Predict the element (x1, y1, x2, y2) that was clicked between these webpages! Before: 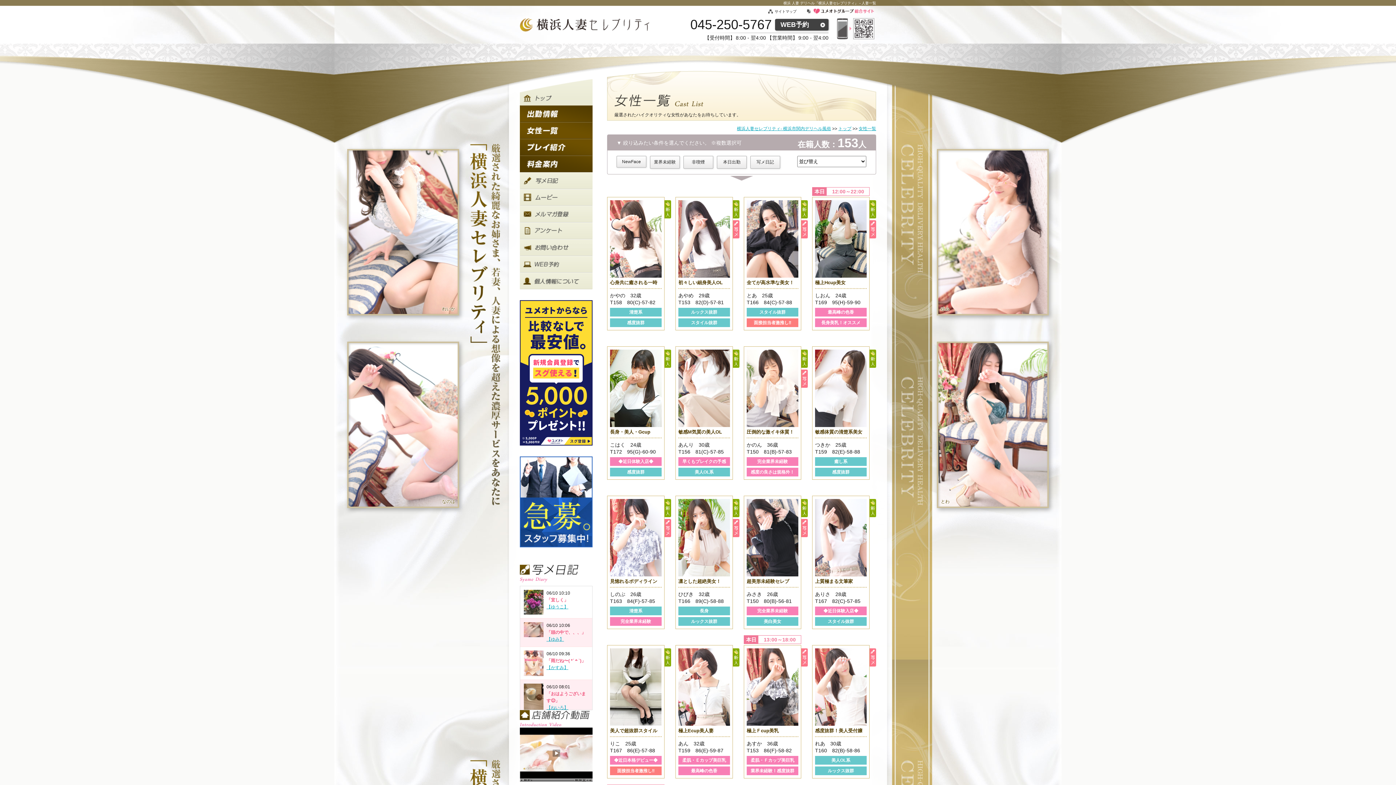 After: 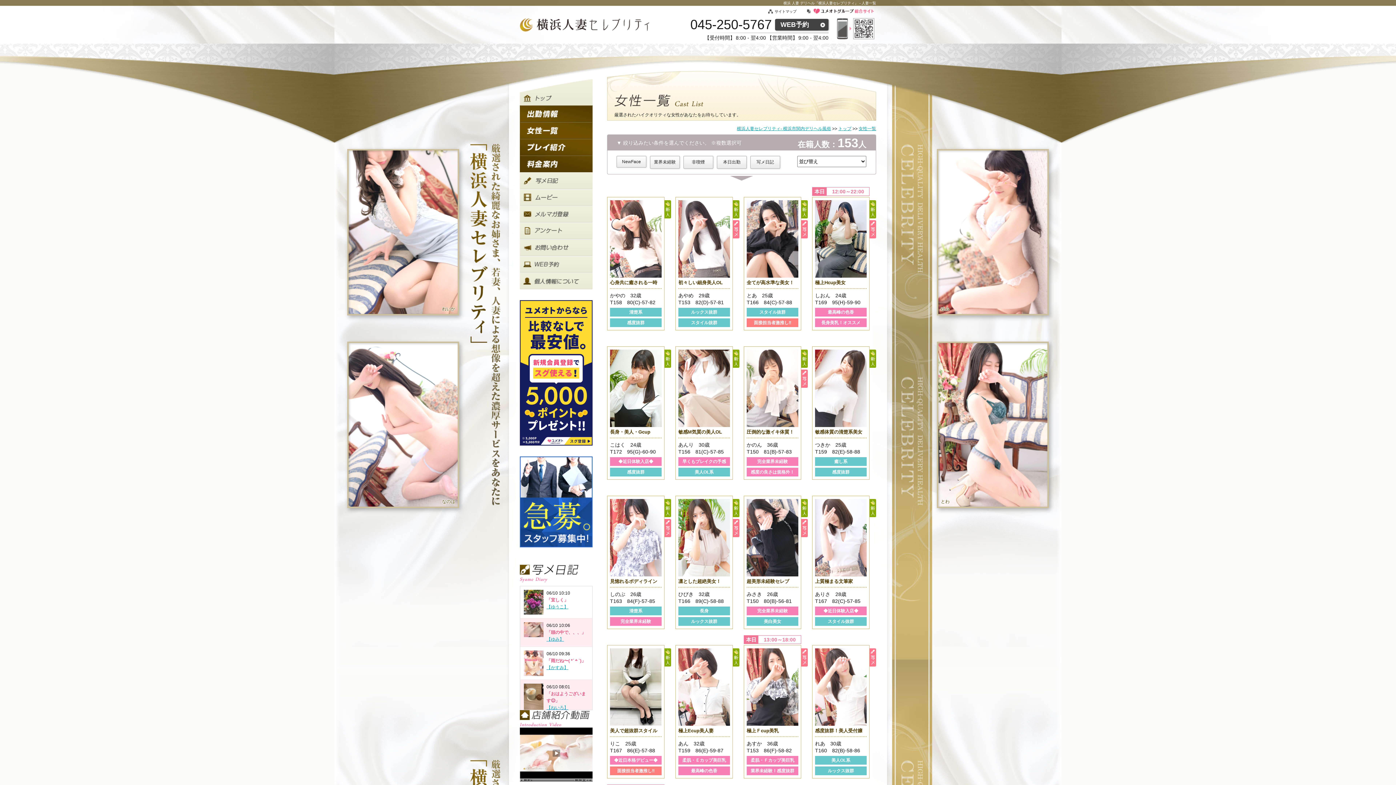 Action: label: 女性一覧 bbox: (858, 126, 876, 131)